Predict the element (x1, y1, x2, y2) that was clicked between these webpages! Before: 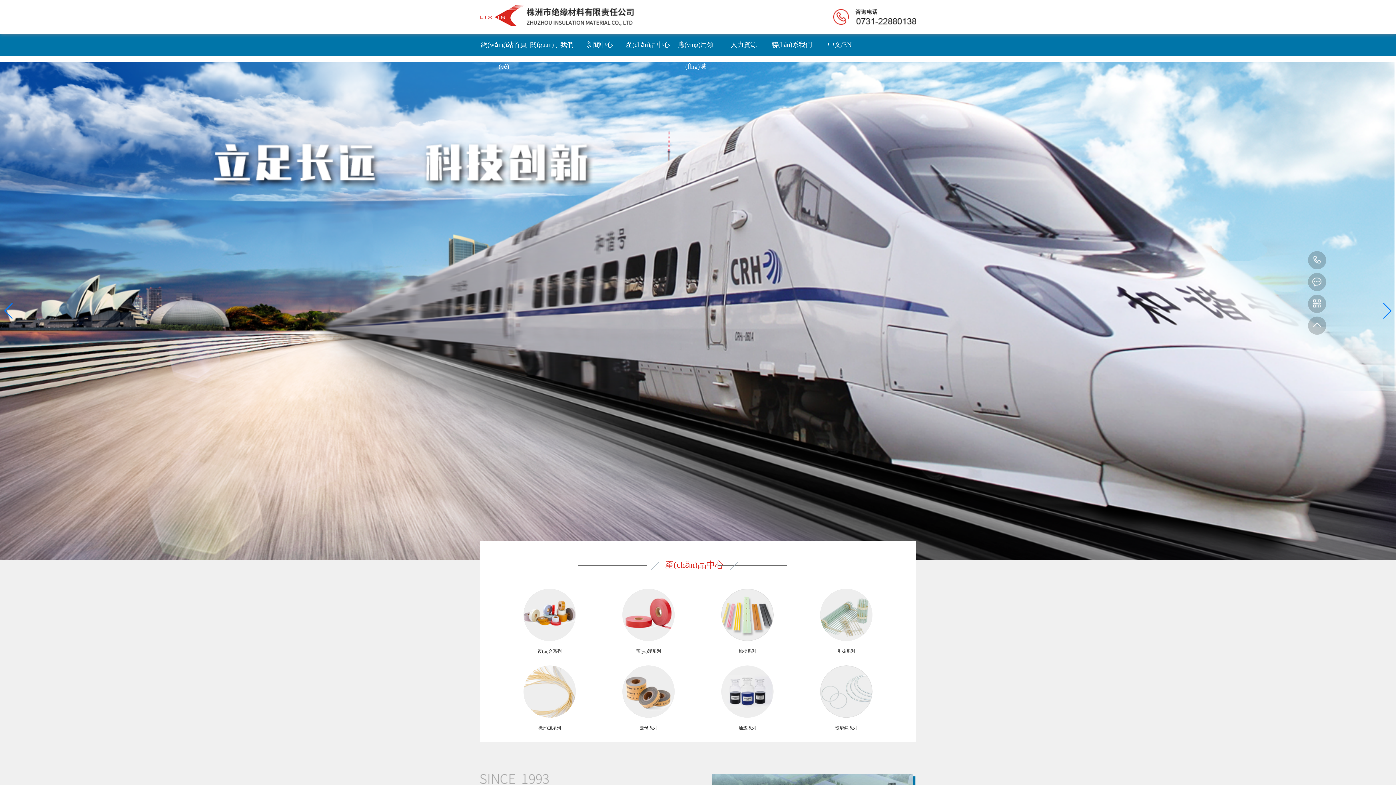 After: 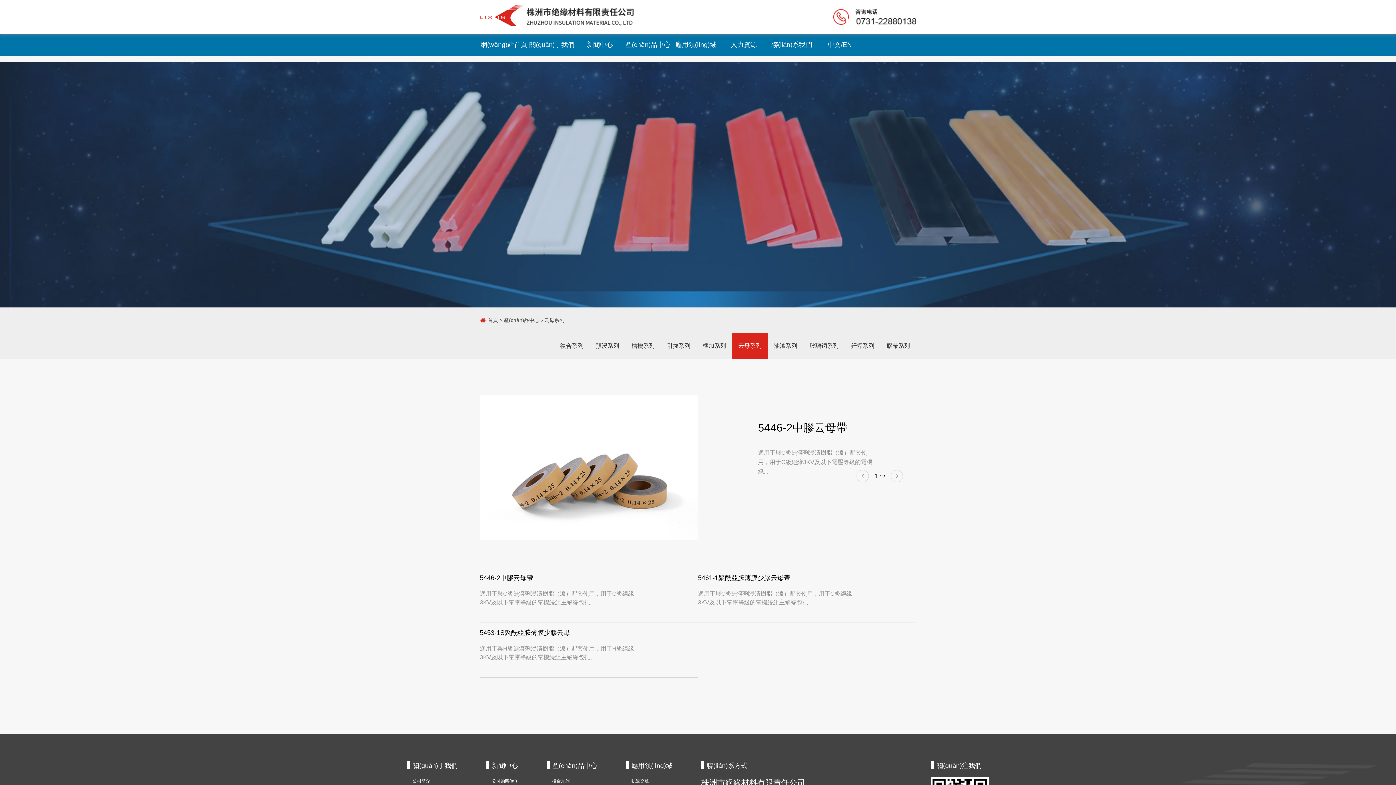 Action: label: 云母系列 bbox: (622, 665, 674, 731)